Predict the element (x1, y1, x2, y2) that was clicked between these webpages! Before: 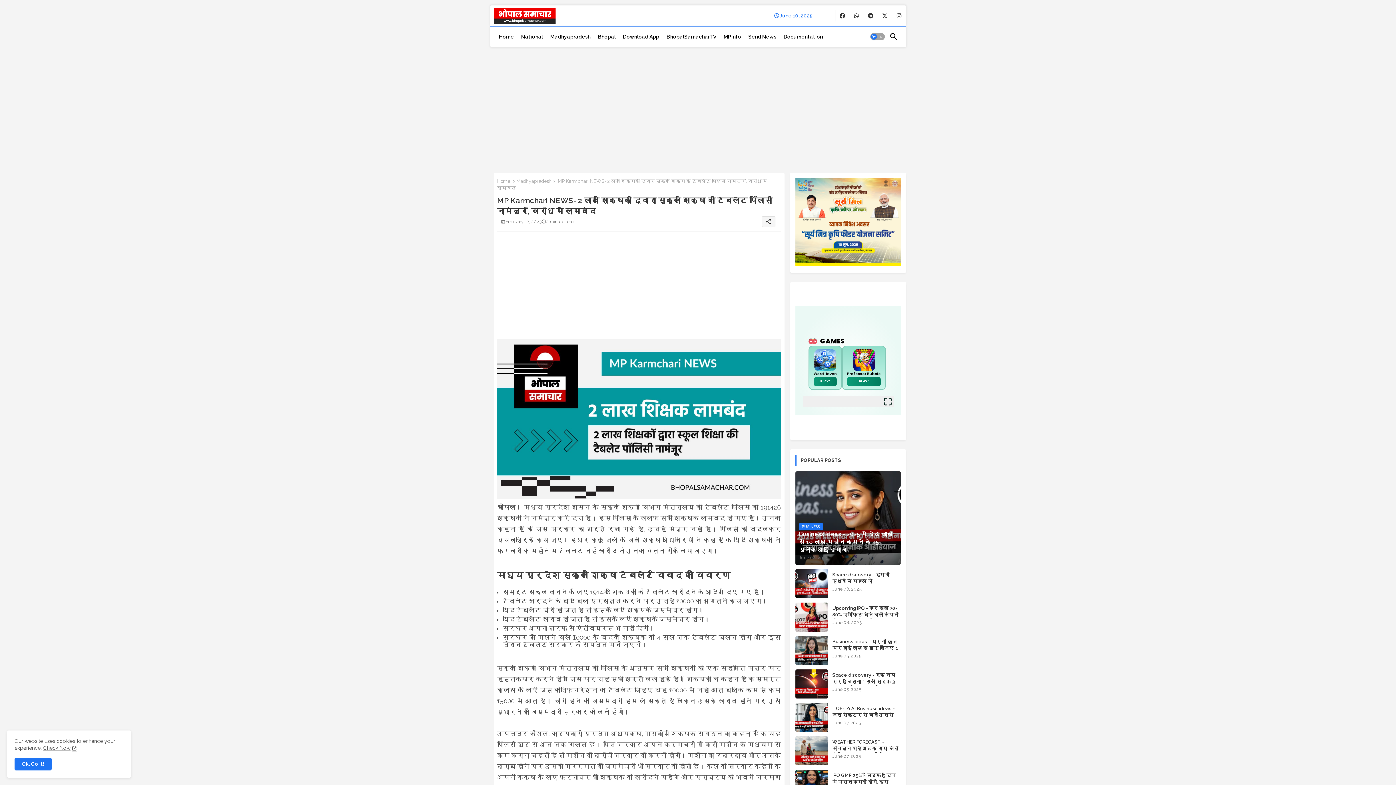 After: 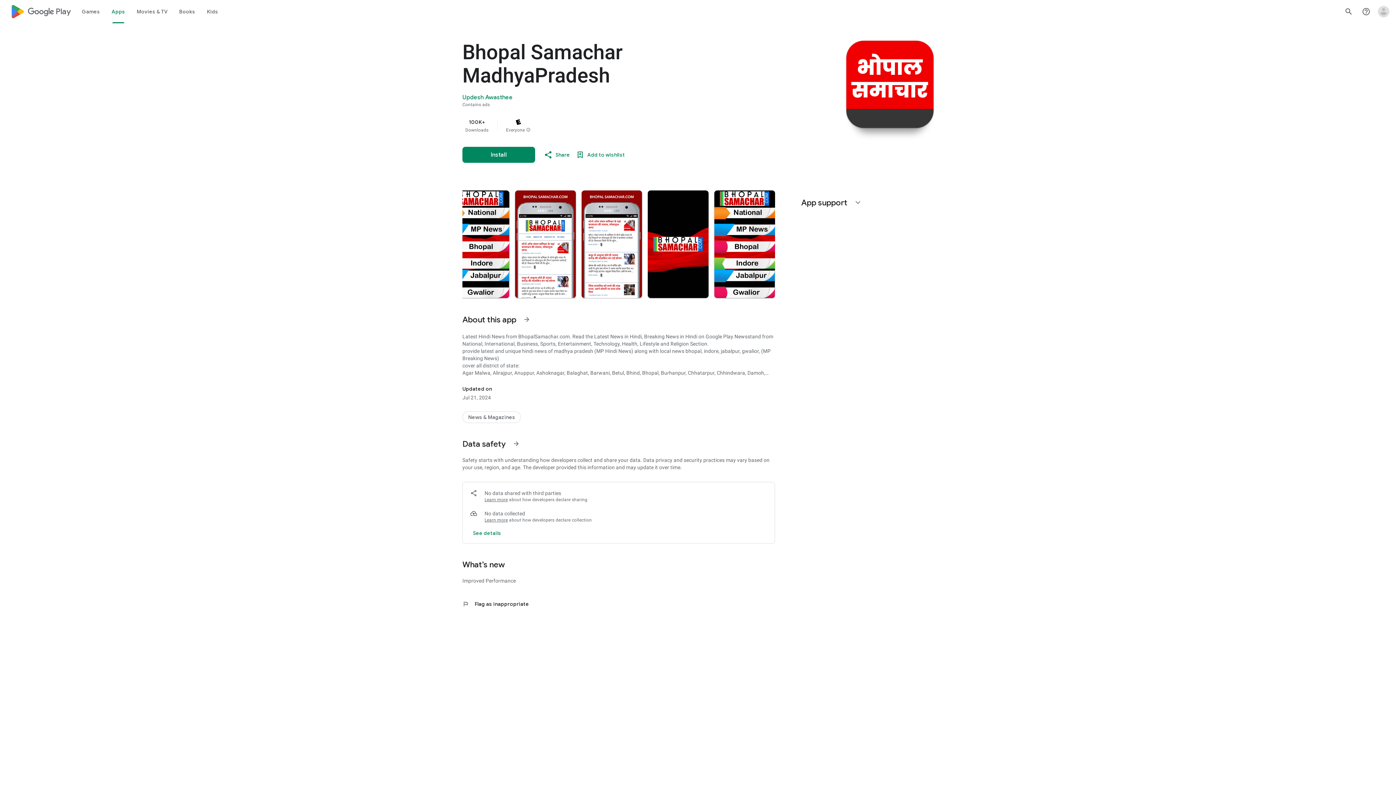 Action: label: Download App bbox: (619, 26, 663, 46)